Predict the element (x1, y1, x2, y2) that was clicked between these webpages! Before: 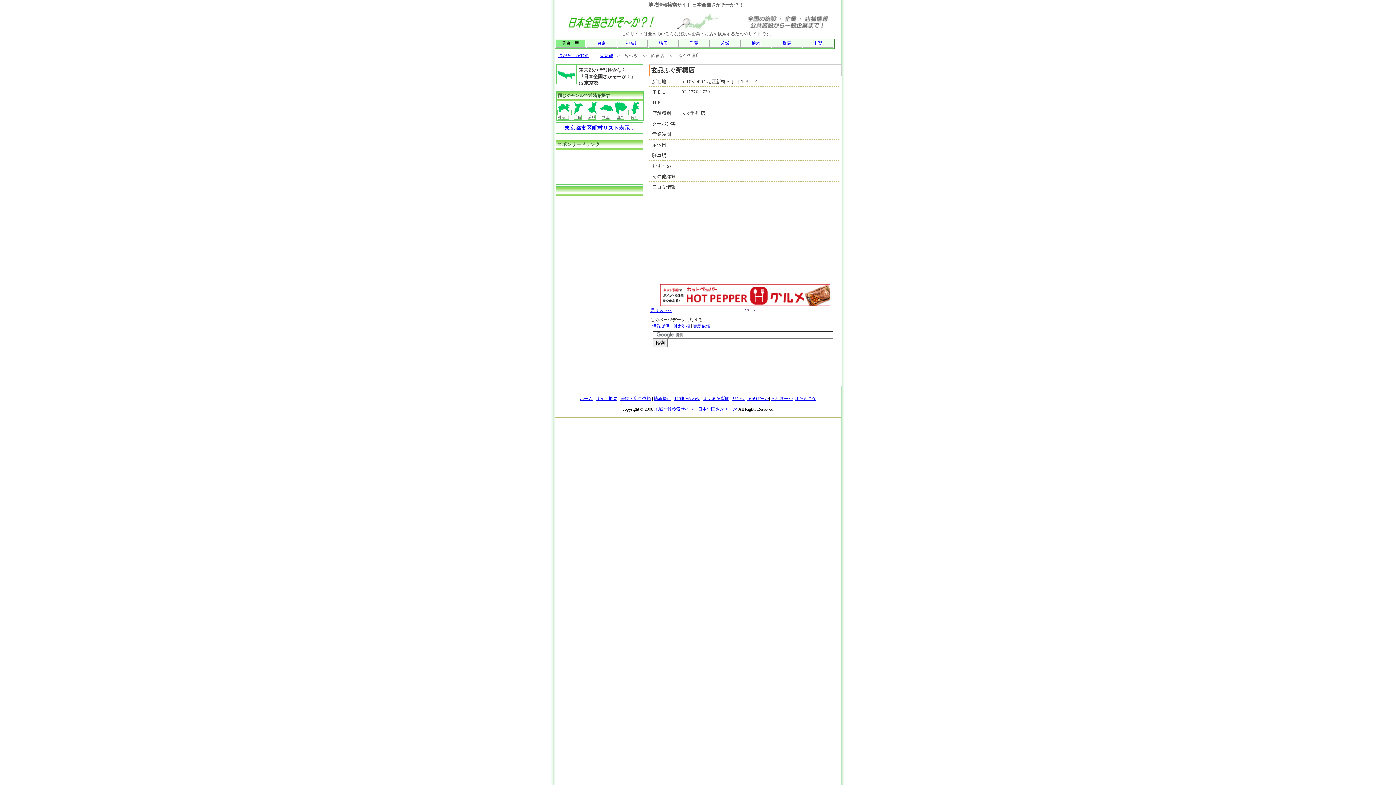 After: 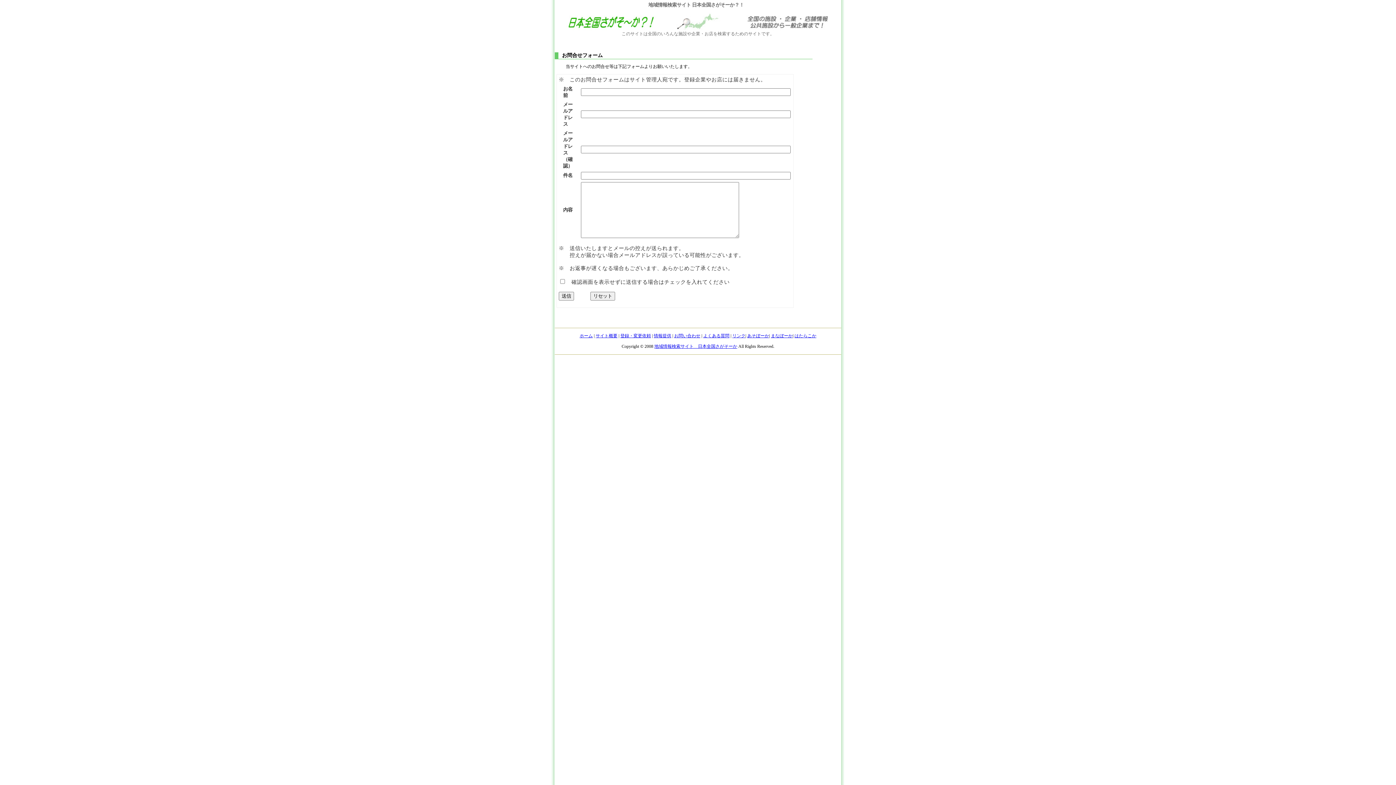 Action: bbox: (674, 396, 700, 401) label: お問い合わせ